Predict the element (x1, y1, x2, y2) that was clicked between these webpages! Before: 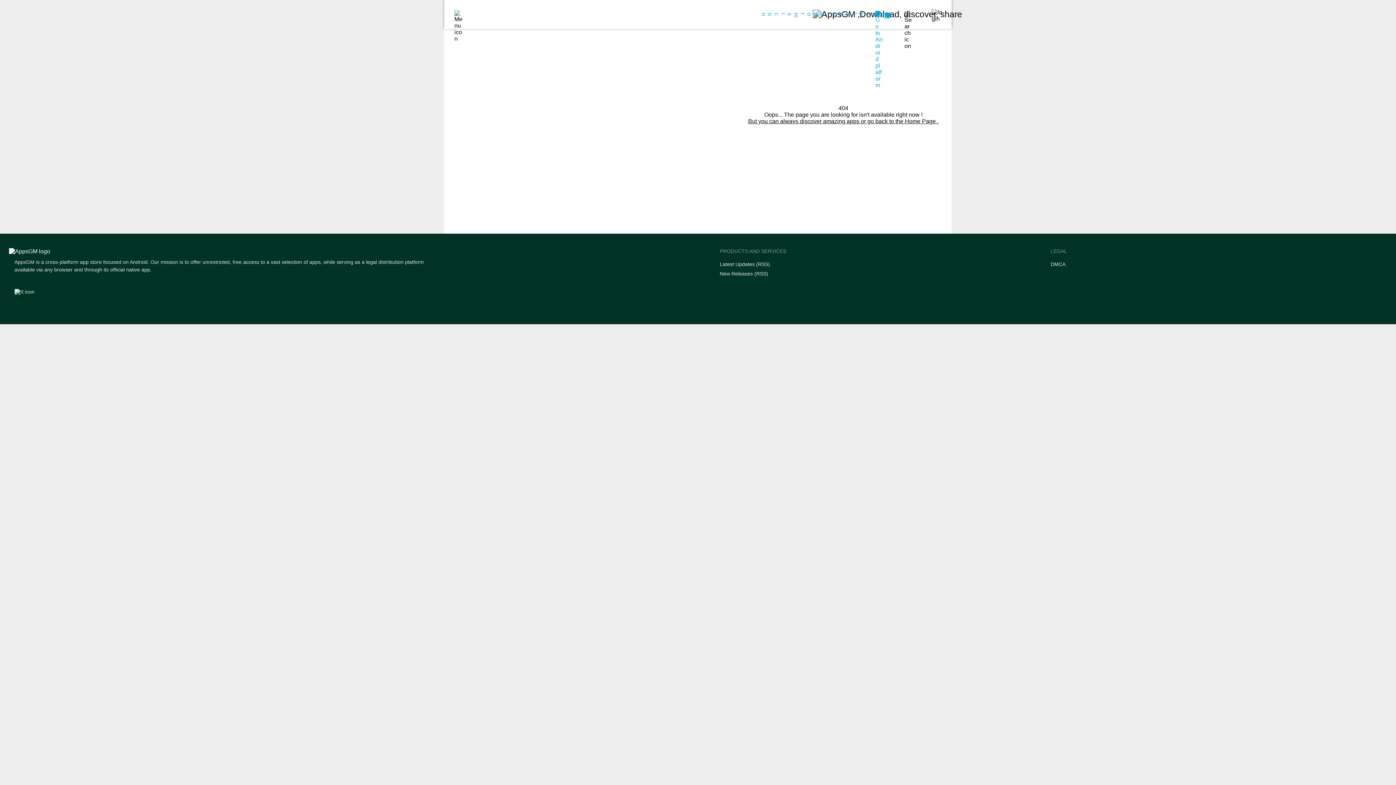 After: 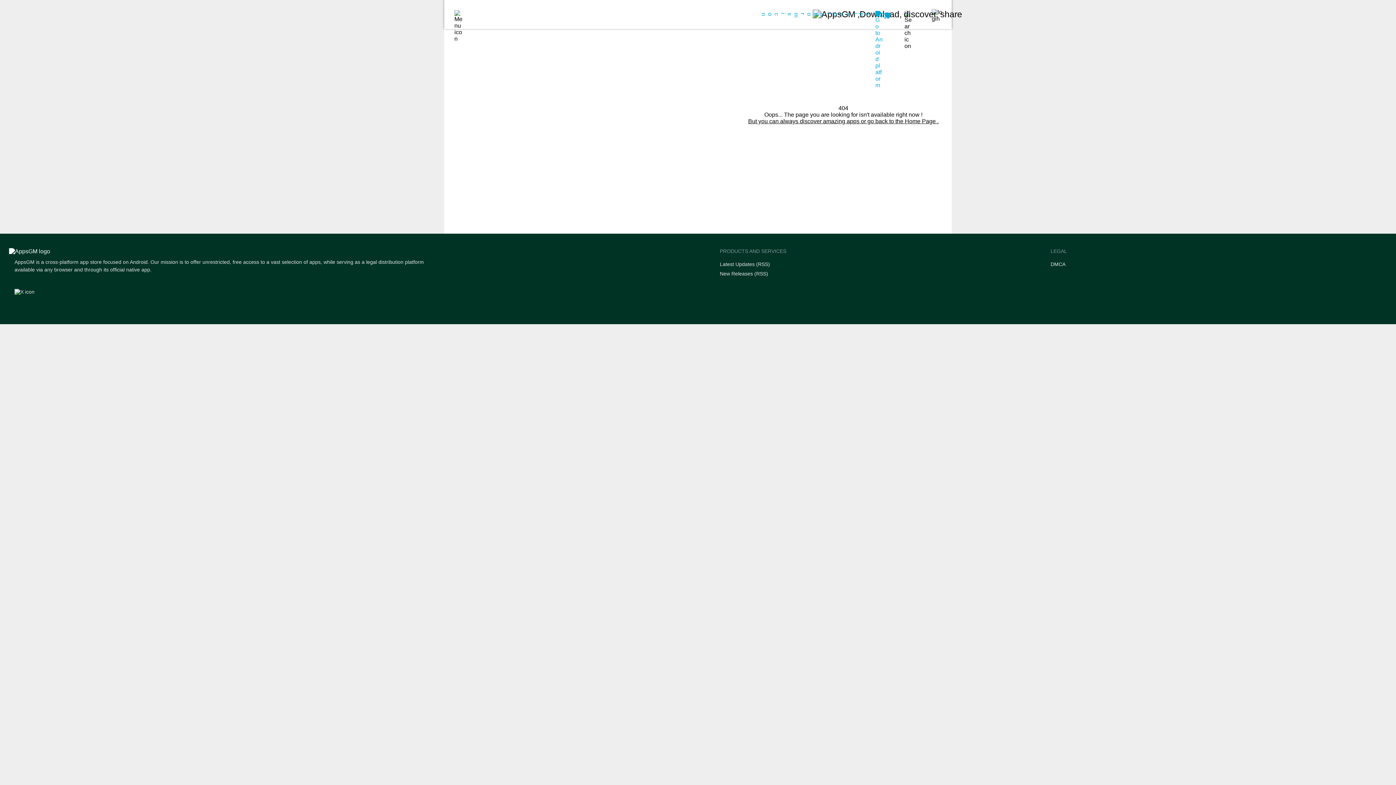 Action: label: New Releases (RSS) bbox: (720, 267, 1050, 276)